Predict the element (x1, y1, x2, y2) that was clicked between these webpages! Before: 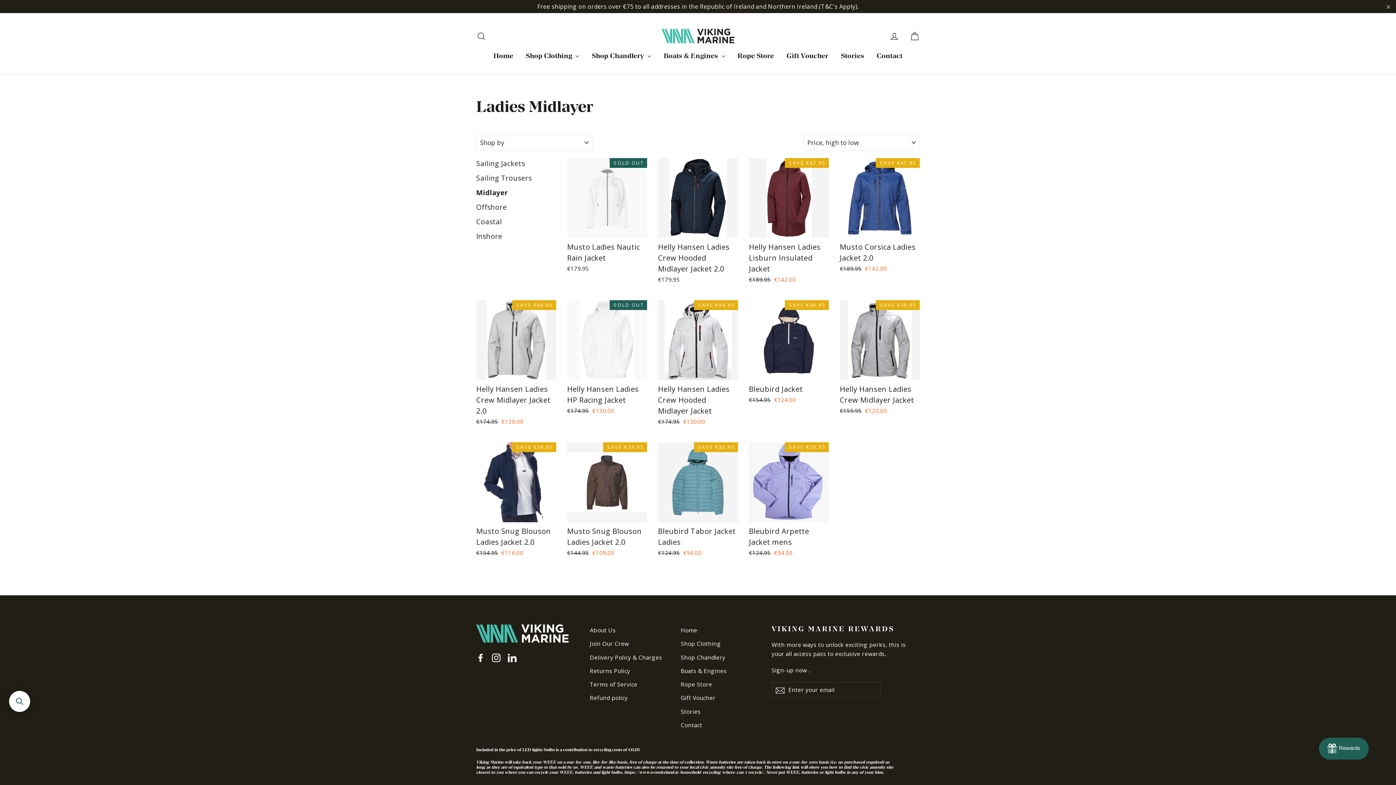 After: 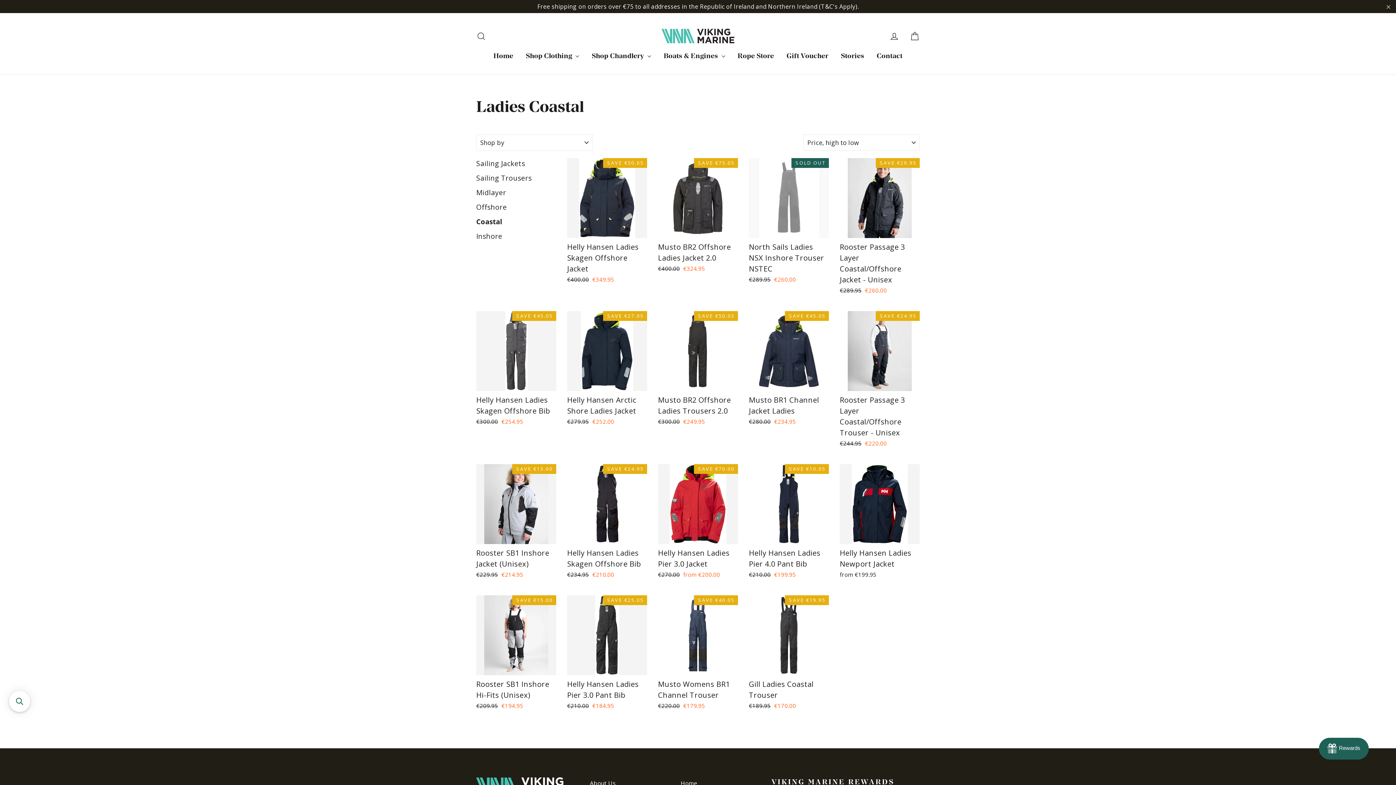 Action: label: Coastal bbox: (476, 217, 502, 226)